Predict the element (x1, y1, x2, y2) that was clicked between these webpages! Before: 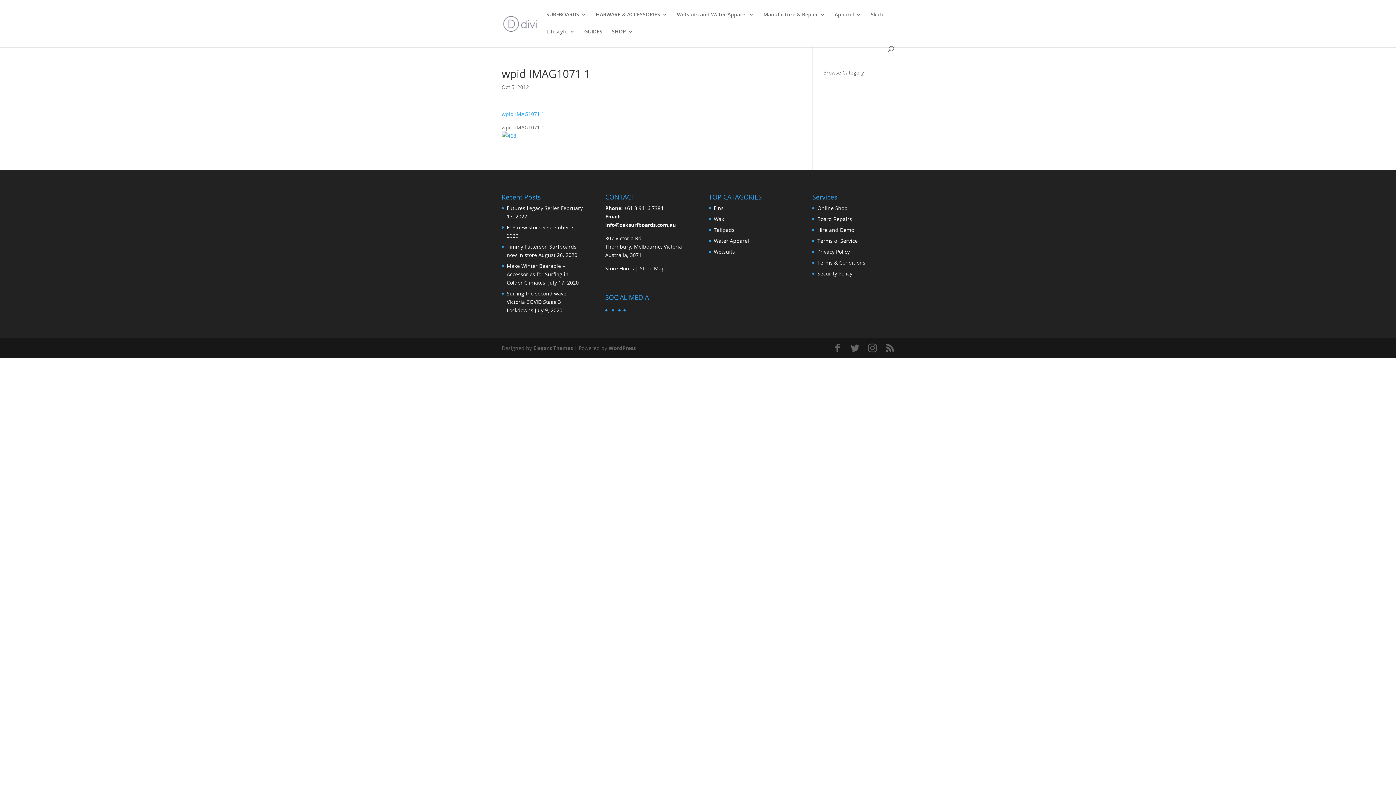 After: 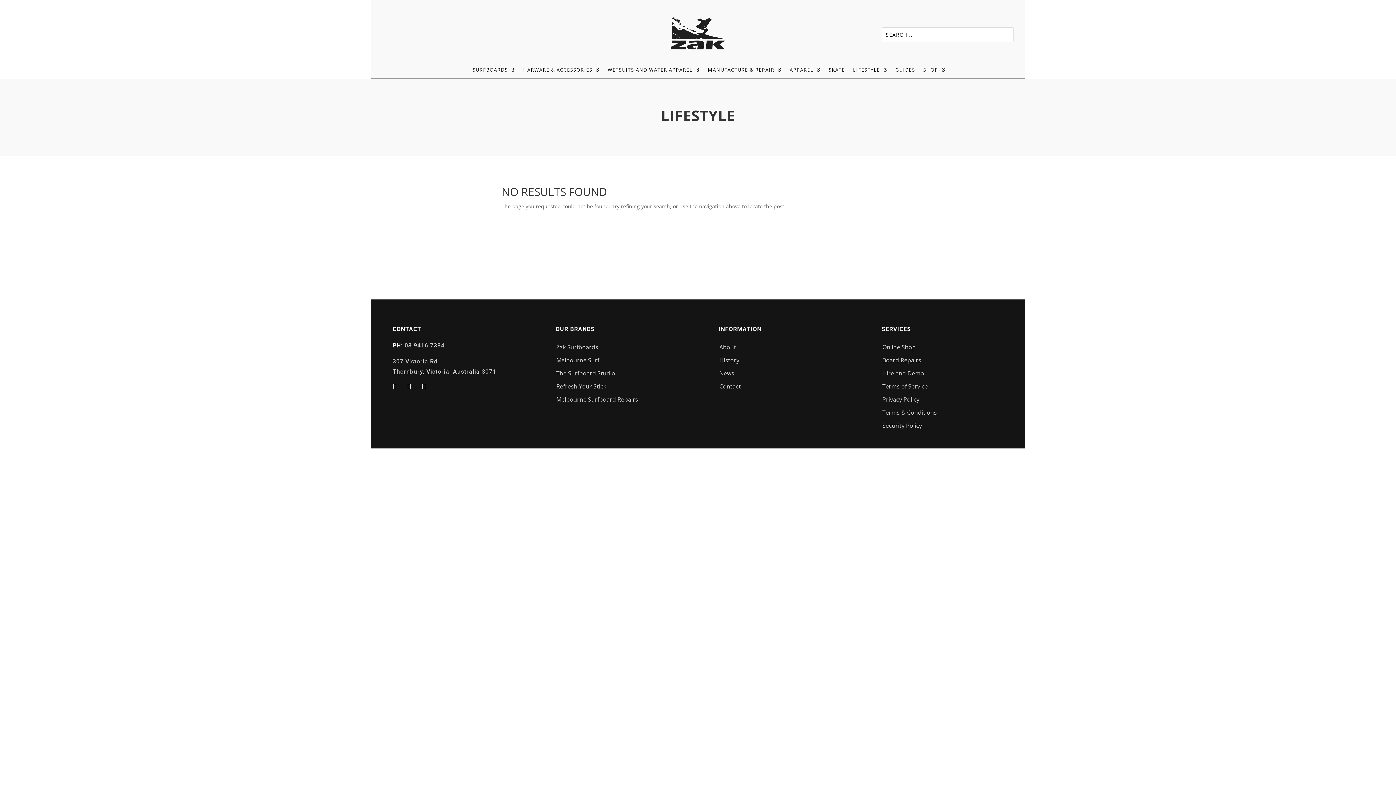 Action: label: Lifestyle bbox: (546, 29, 574, 46)